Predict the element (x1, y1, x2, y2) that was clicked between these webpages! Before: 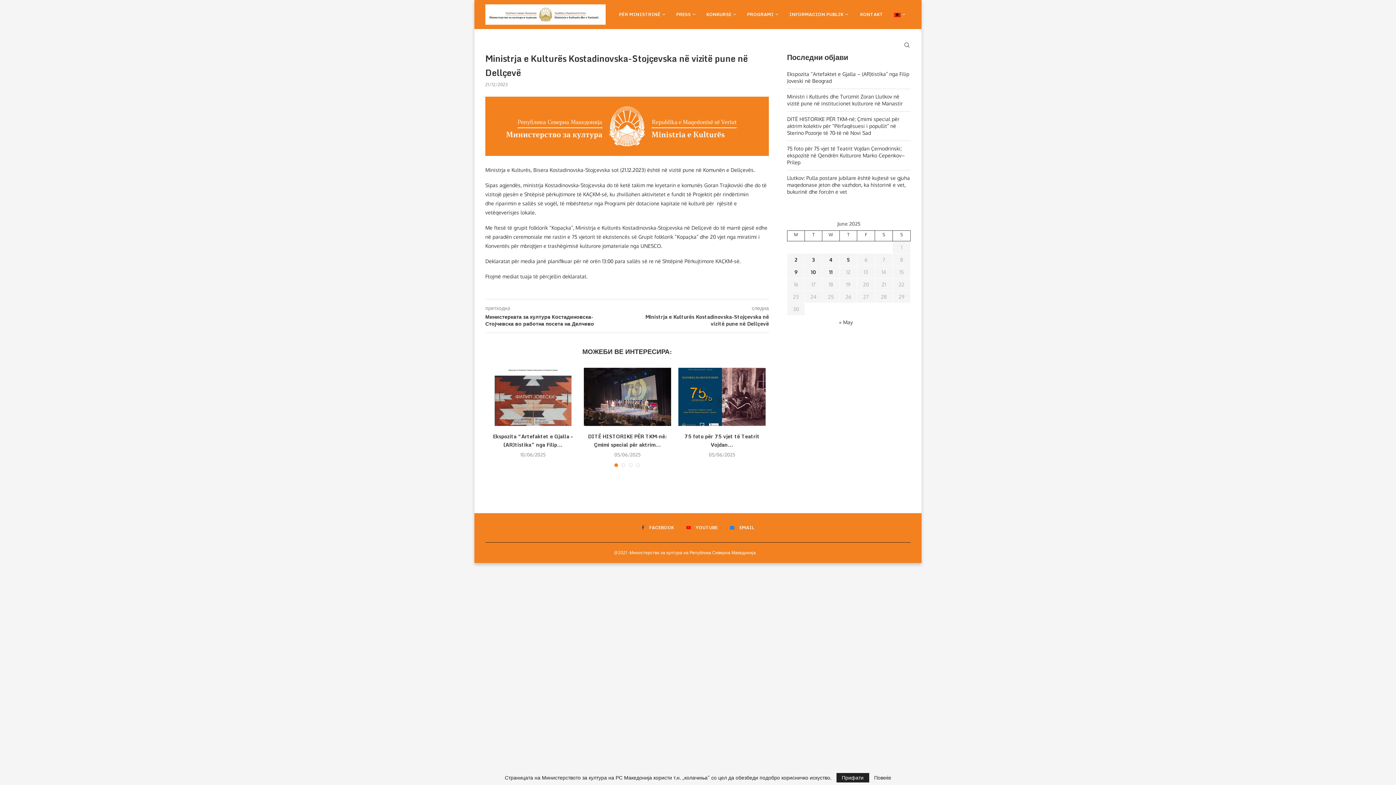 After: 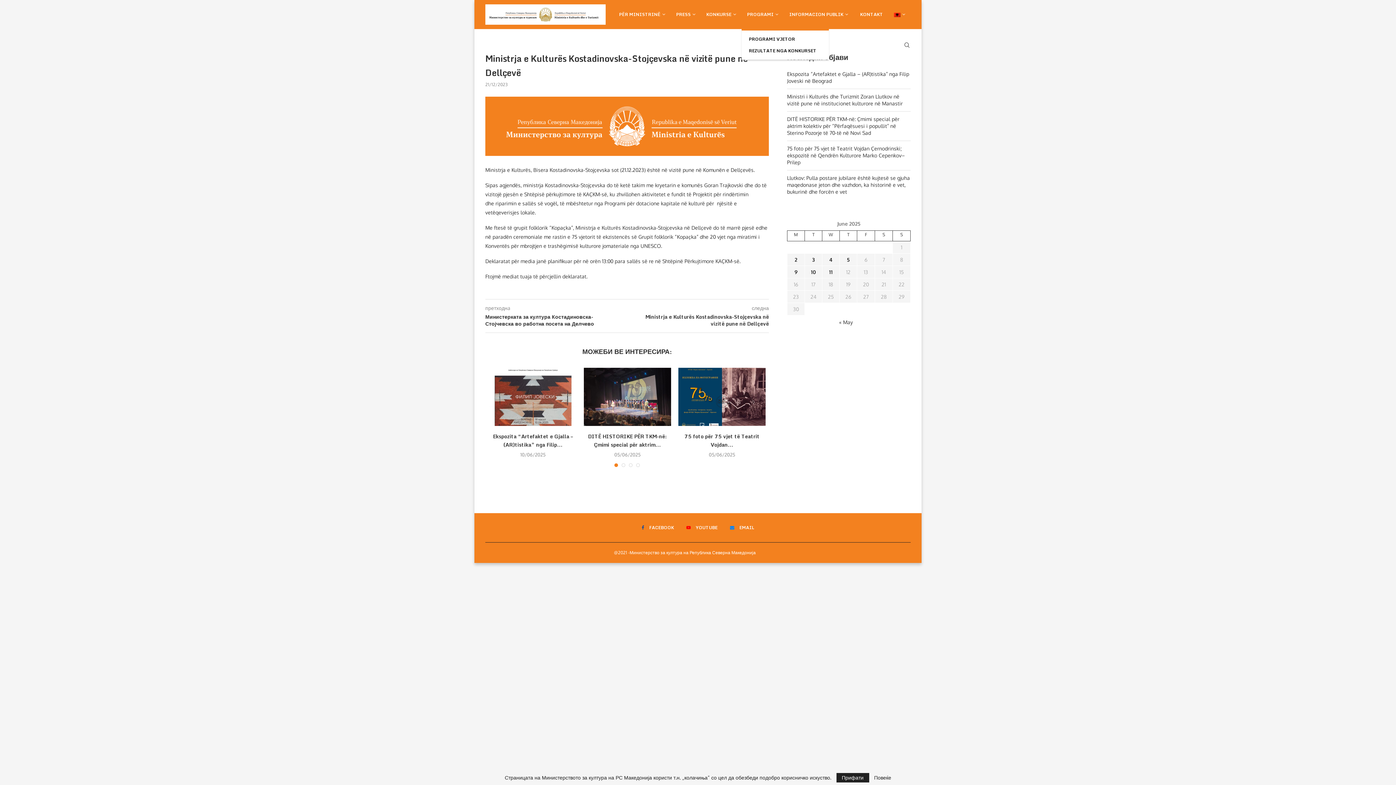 Action: label: PROGRAMI bbox: (741, 0, 784, 29)